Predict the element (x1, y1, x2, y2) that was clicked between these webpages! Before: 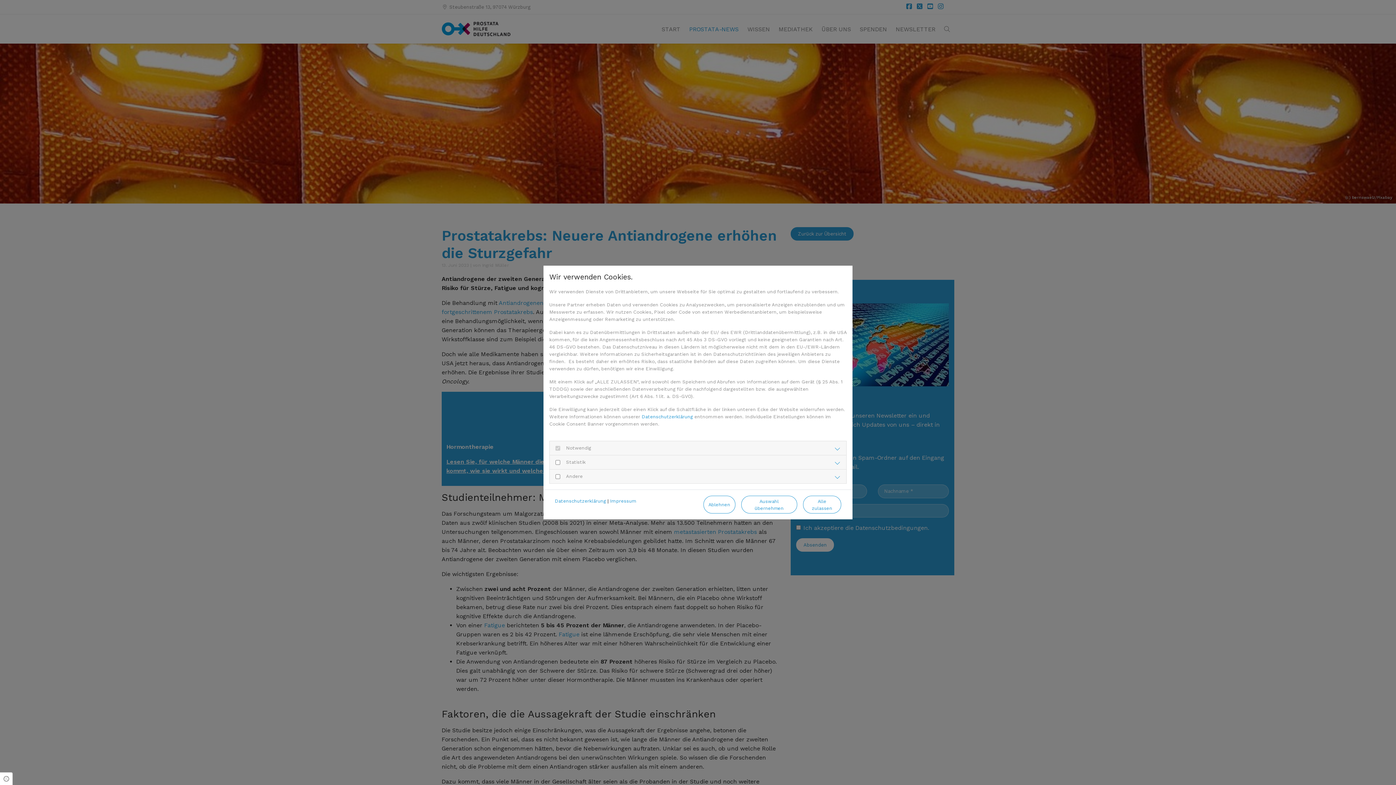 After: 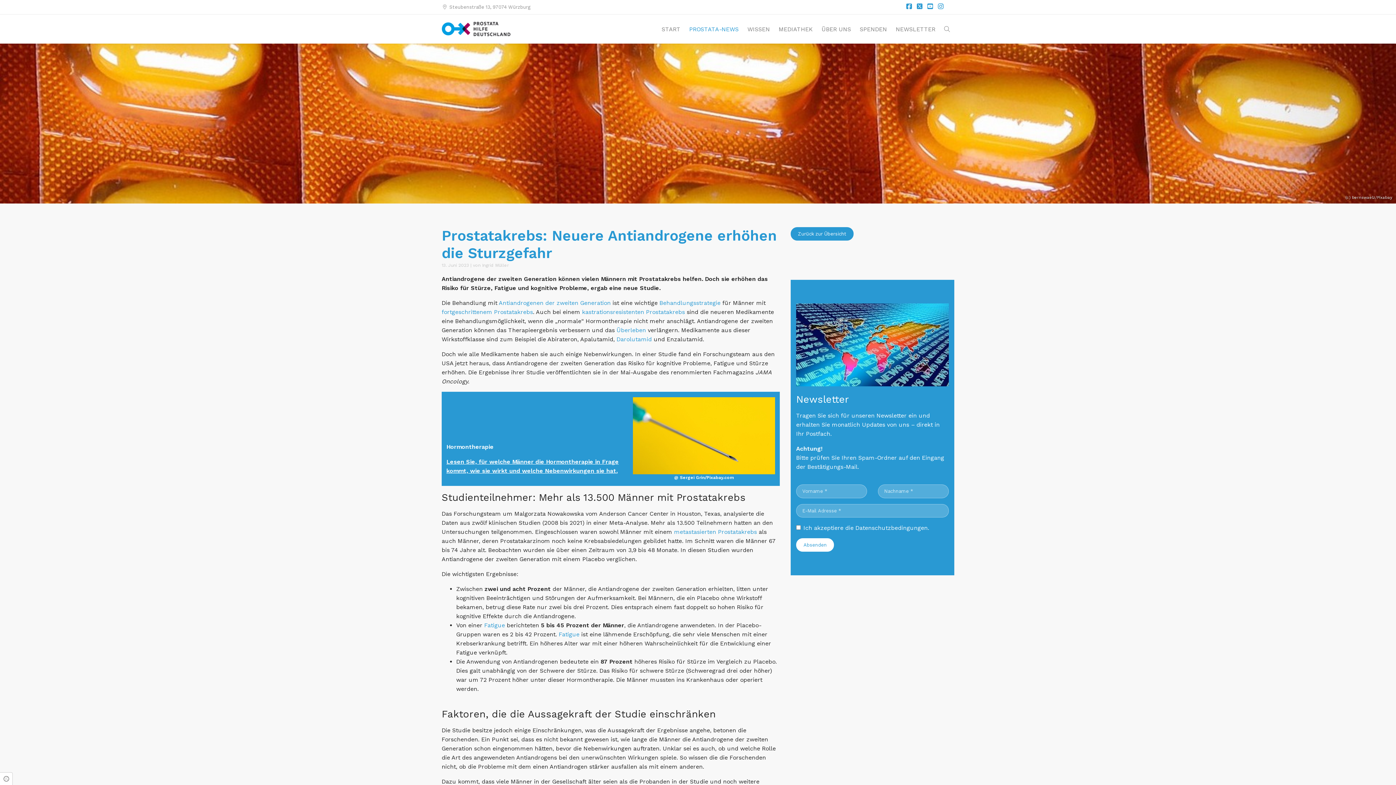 Action: label: Alle zulassen bbox: (803, 495, 841, 513)